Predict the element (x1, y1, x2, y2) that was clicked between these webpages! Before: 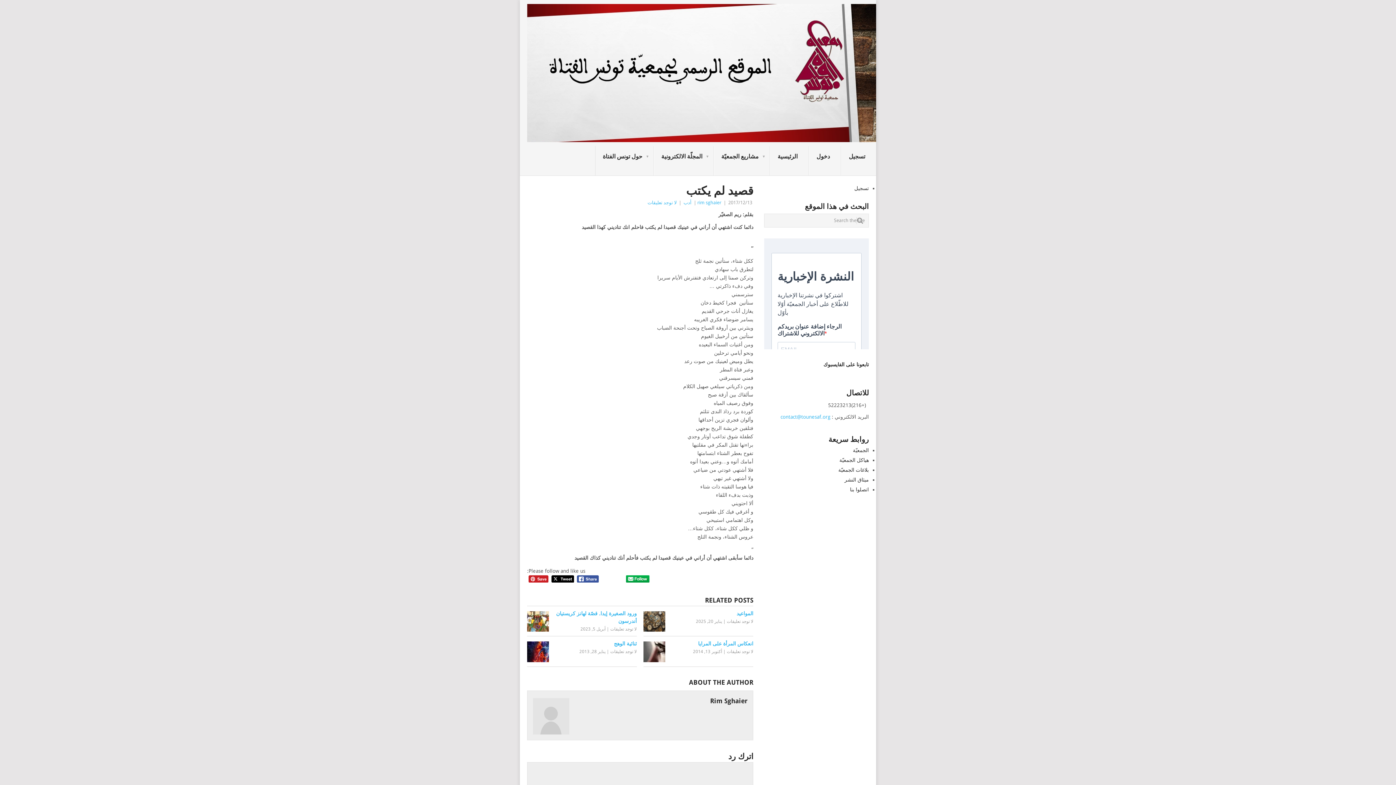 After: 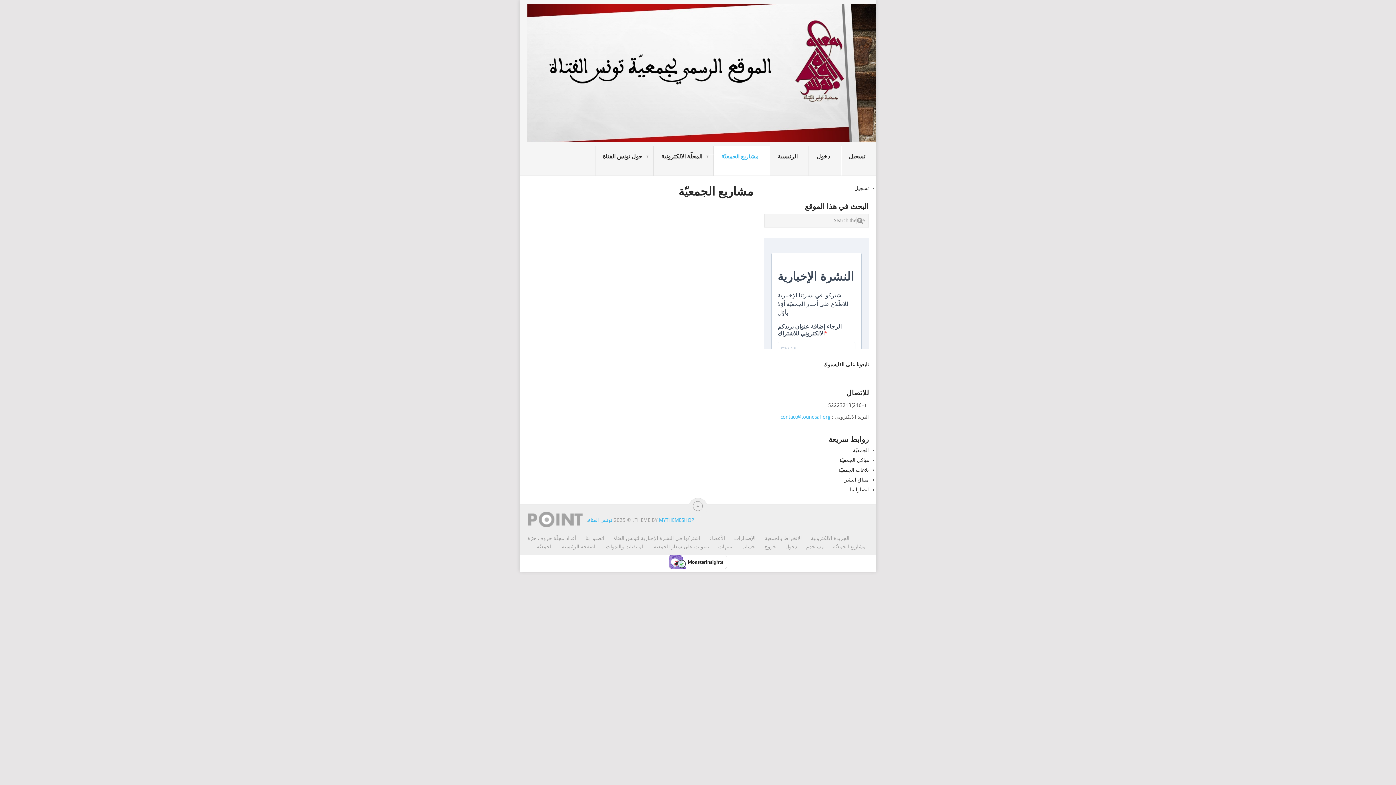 Action: bbox: (713, 146, 770, 175) label: مشاريع الجمعيّة
